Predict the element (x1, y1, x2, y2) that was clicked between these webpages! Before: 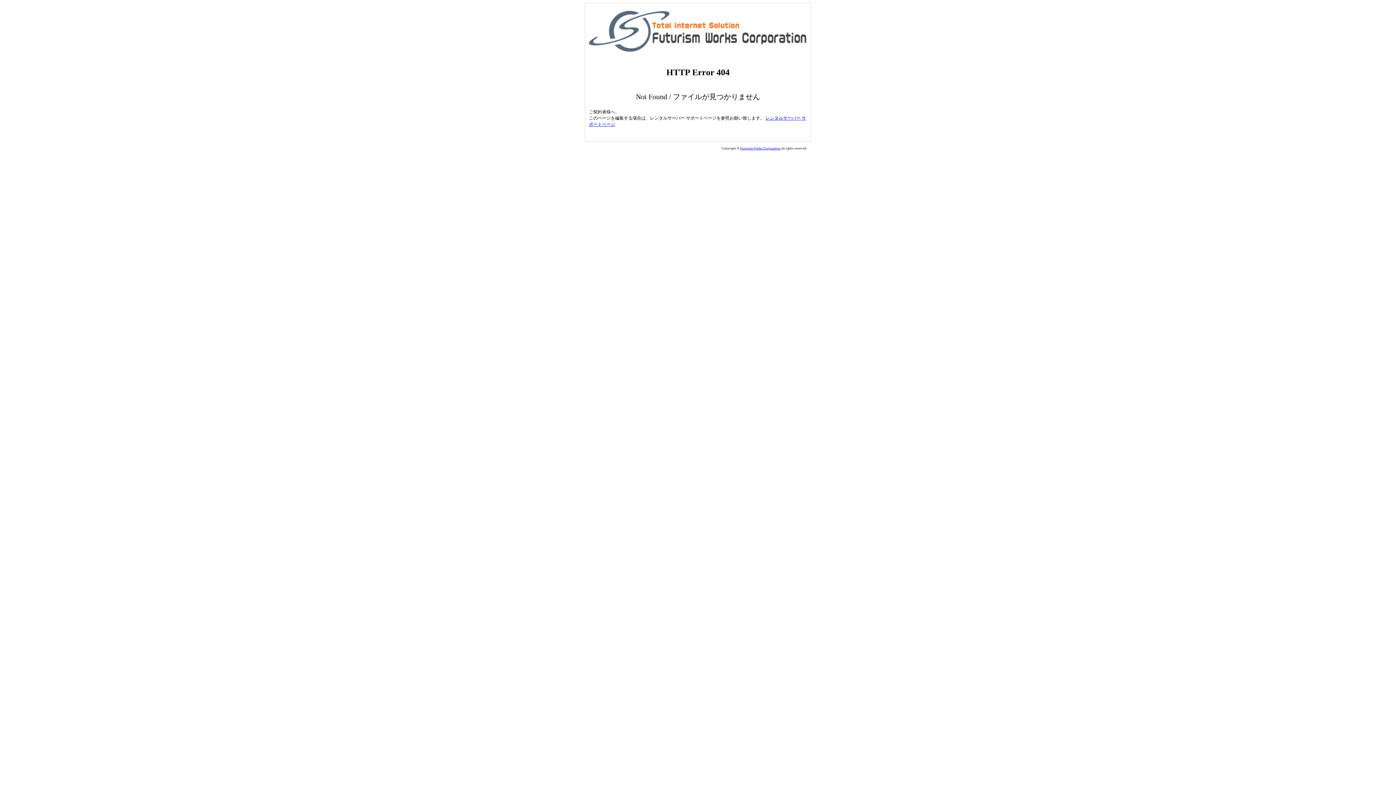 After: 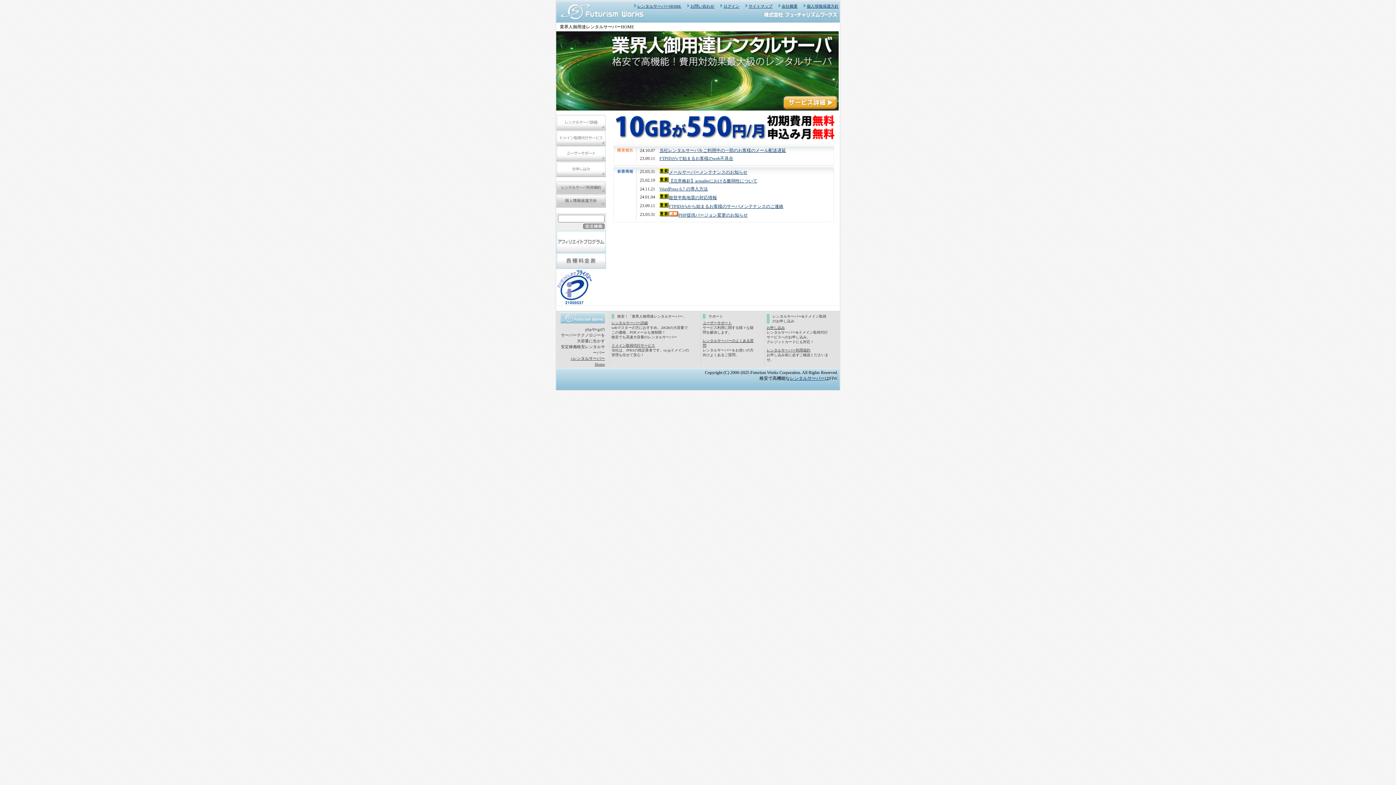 Action: label: Futurism Works Corporation bbox: (740, 146, 780, 150)